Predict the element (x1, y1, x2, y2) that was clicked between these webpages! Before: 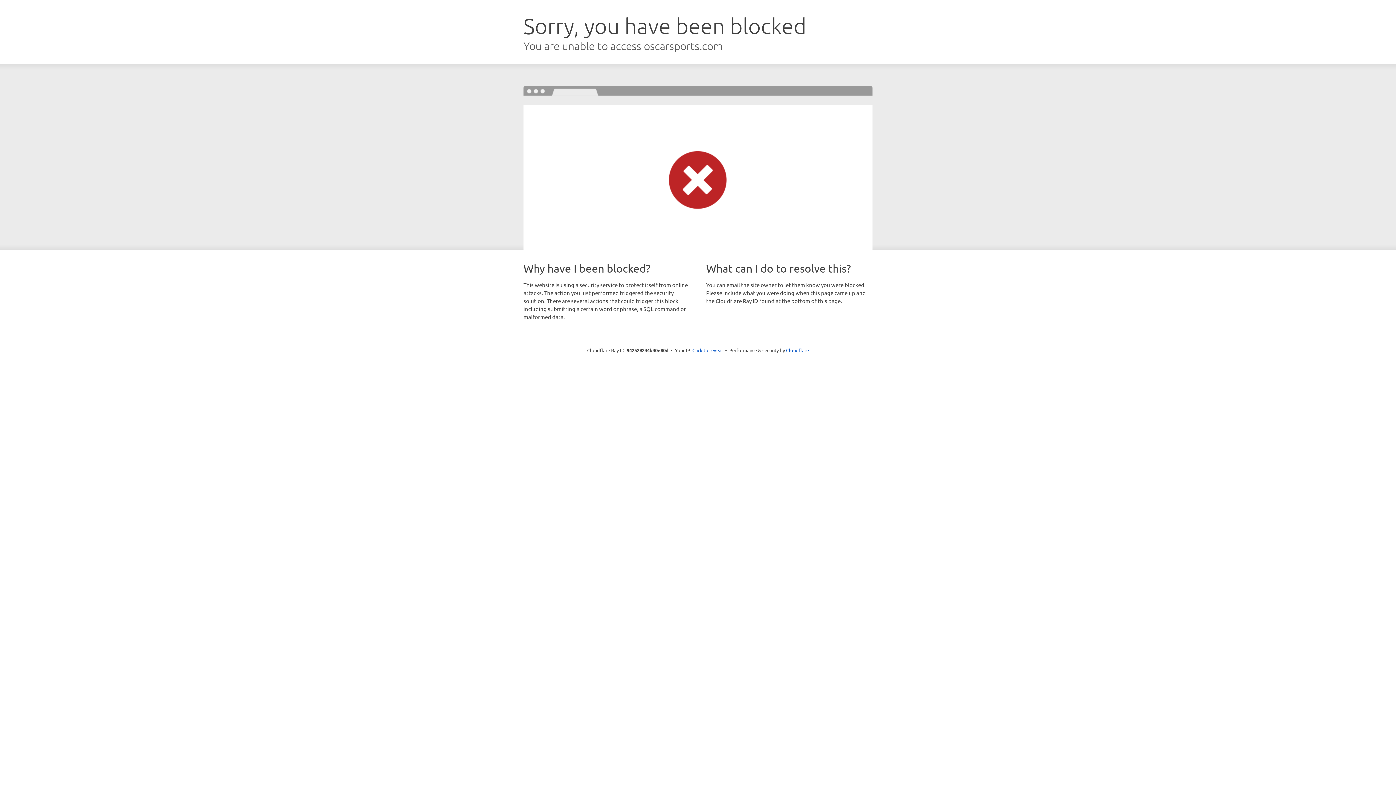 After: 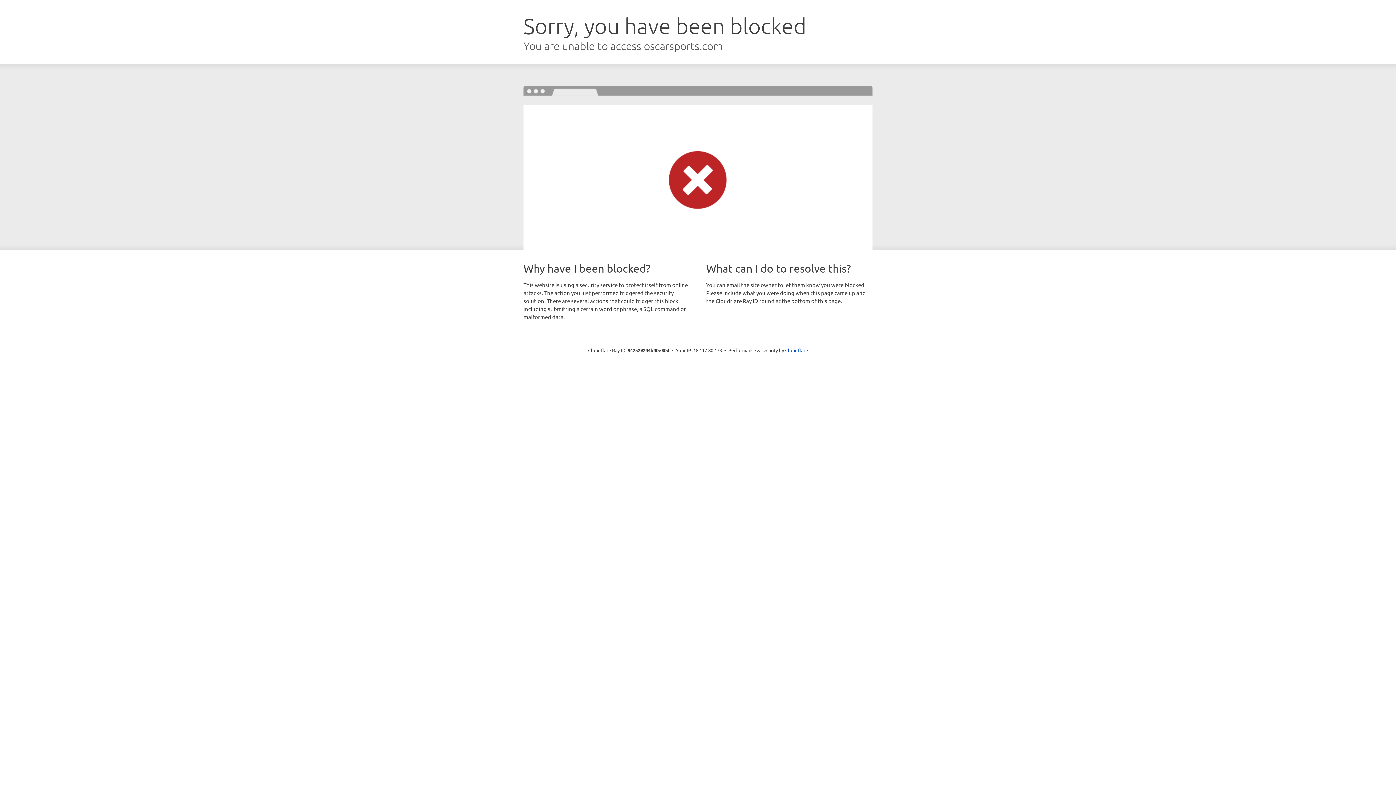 Action: label: Click to reveal bbox: (692, 346, 723, 353)